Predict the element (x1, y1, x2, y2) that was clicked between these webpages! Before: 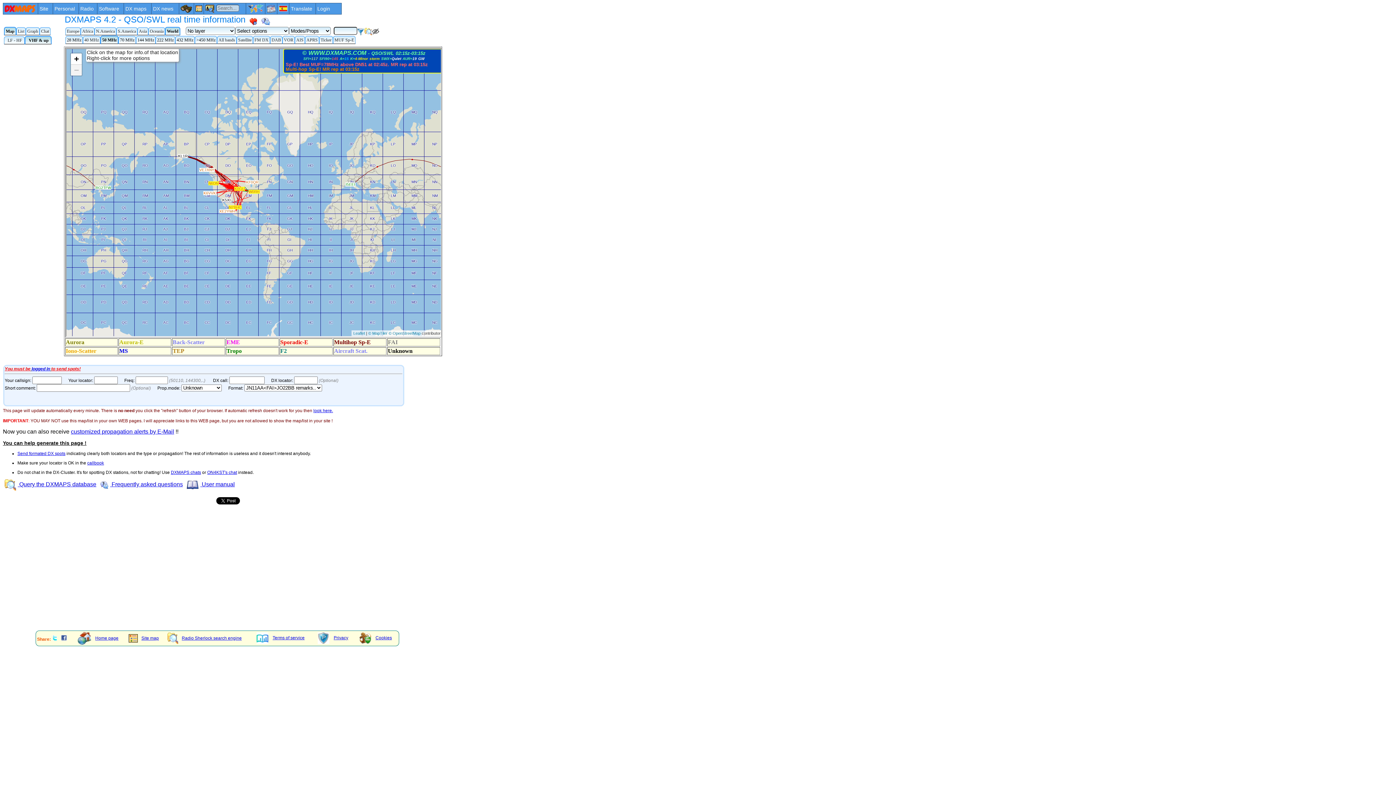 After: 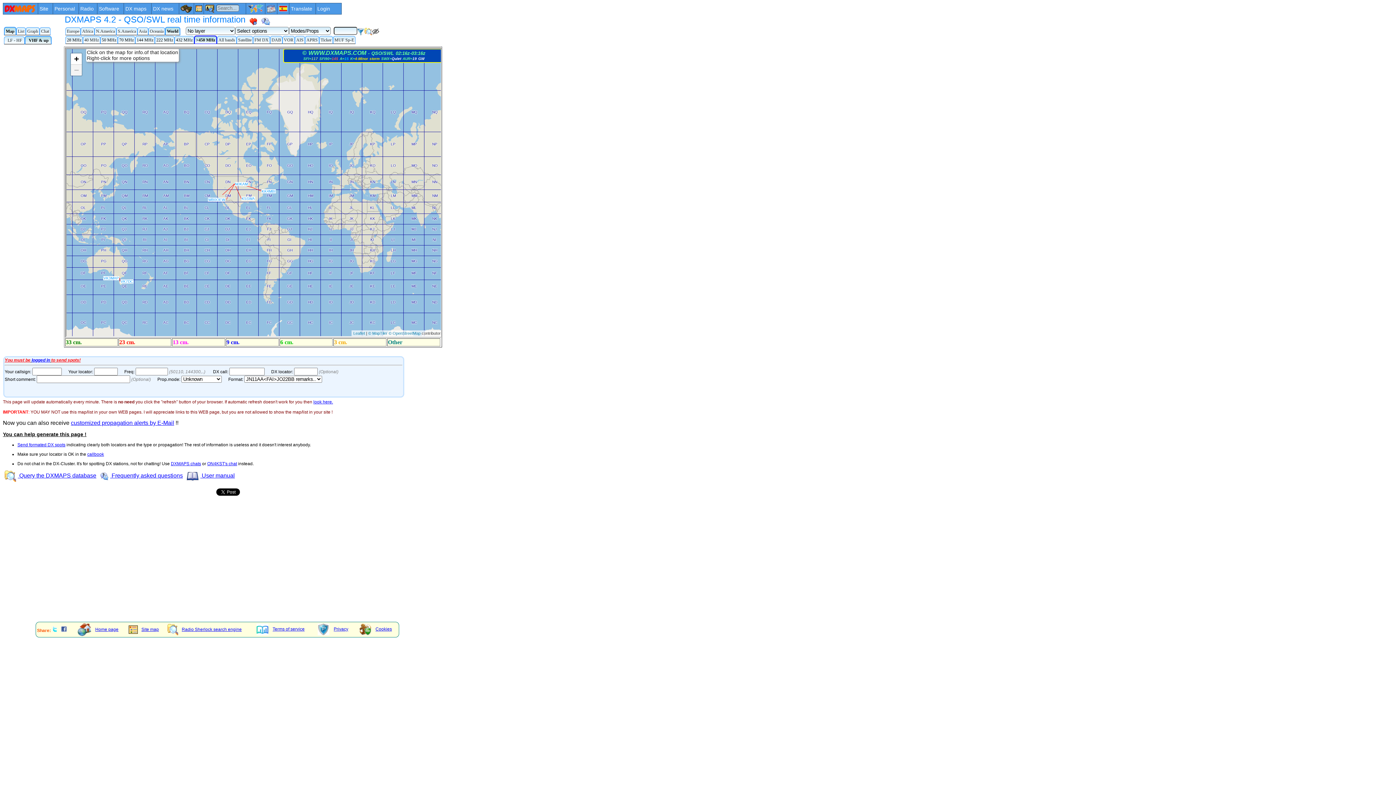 Action: bbox: (194, 35, 217, 43) label: >450 MHz